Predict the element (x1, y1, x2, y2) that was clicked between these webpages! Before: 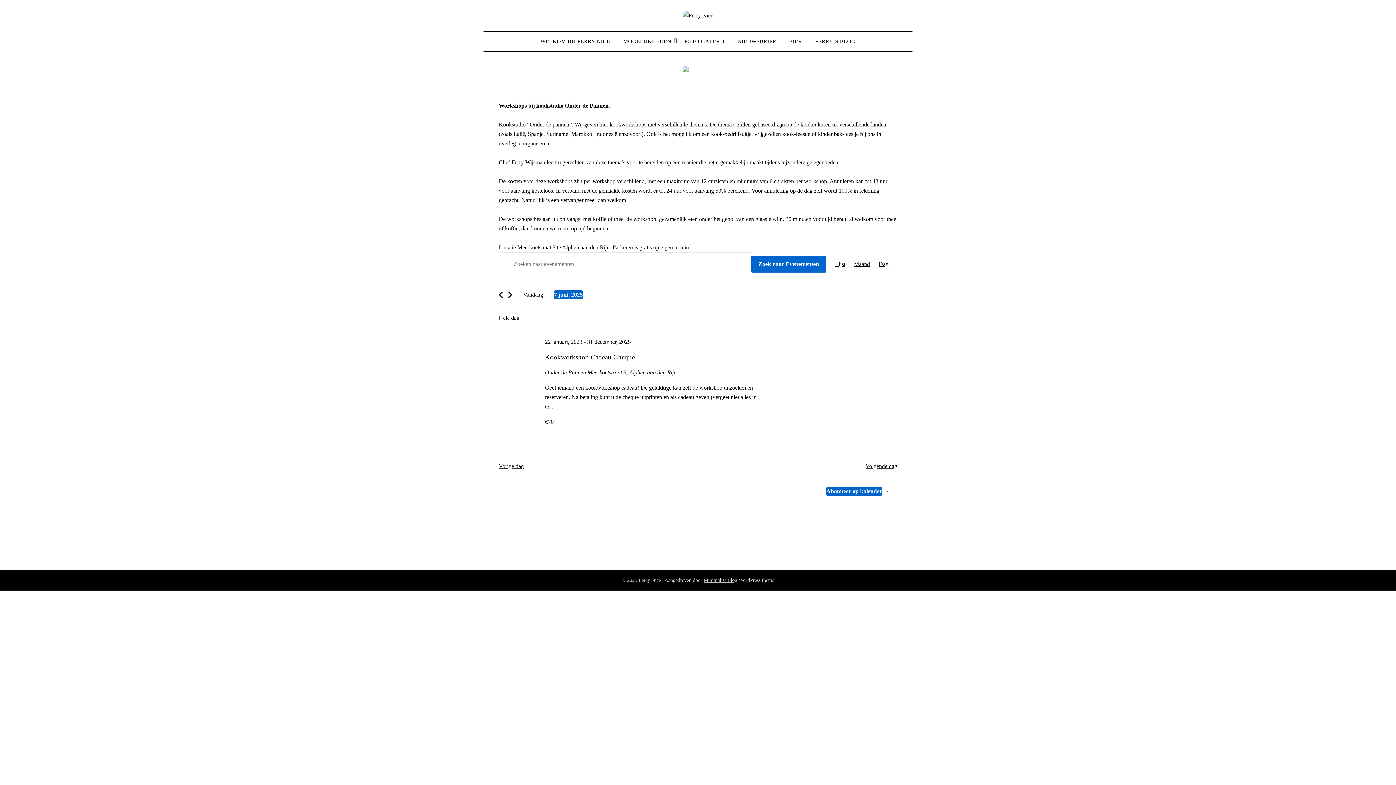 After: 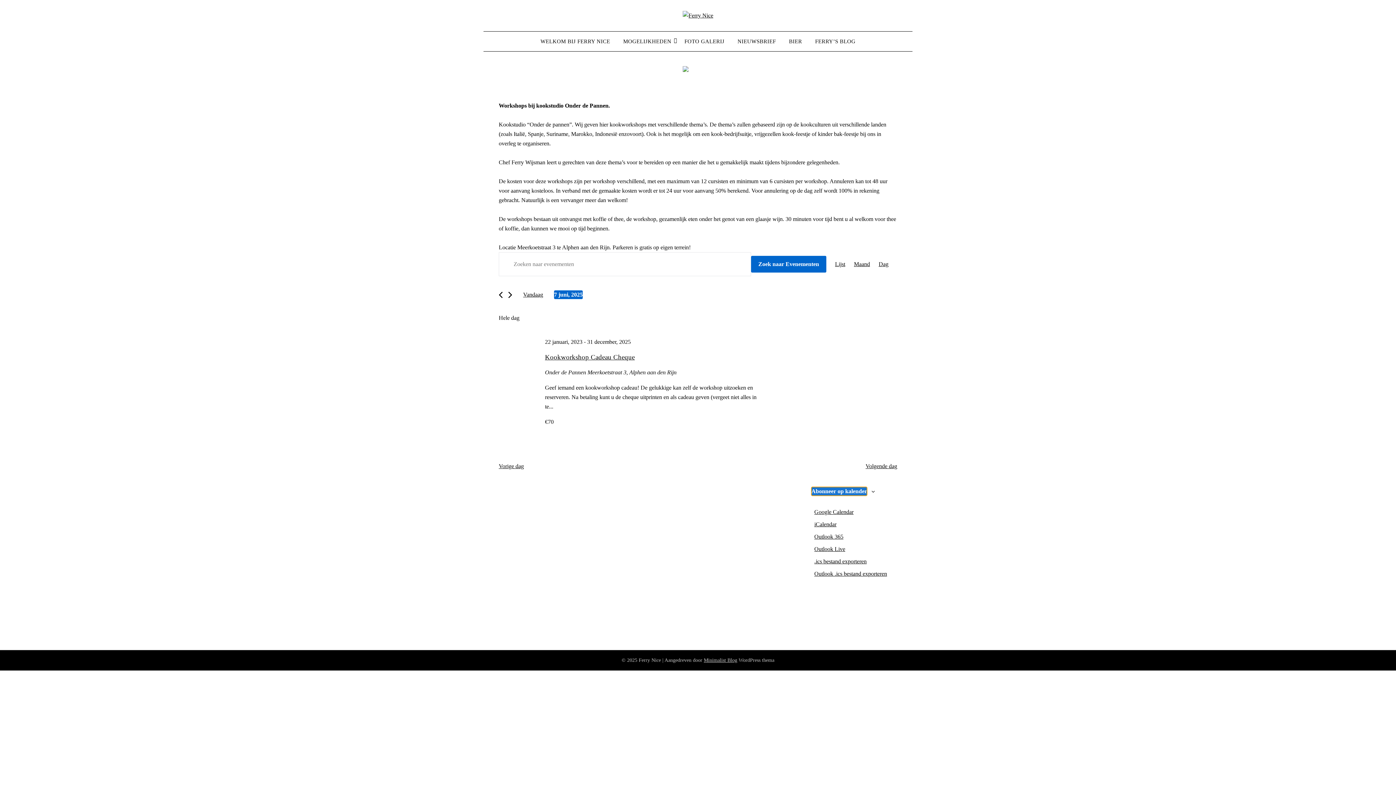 Action: bbox: (826, 487, 882, 496) label: Abonneer op kalender